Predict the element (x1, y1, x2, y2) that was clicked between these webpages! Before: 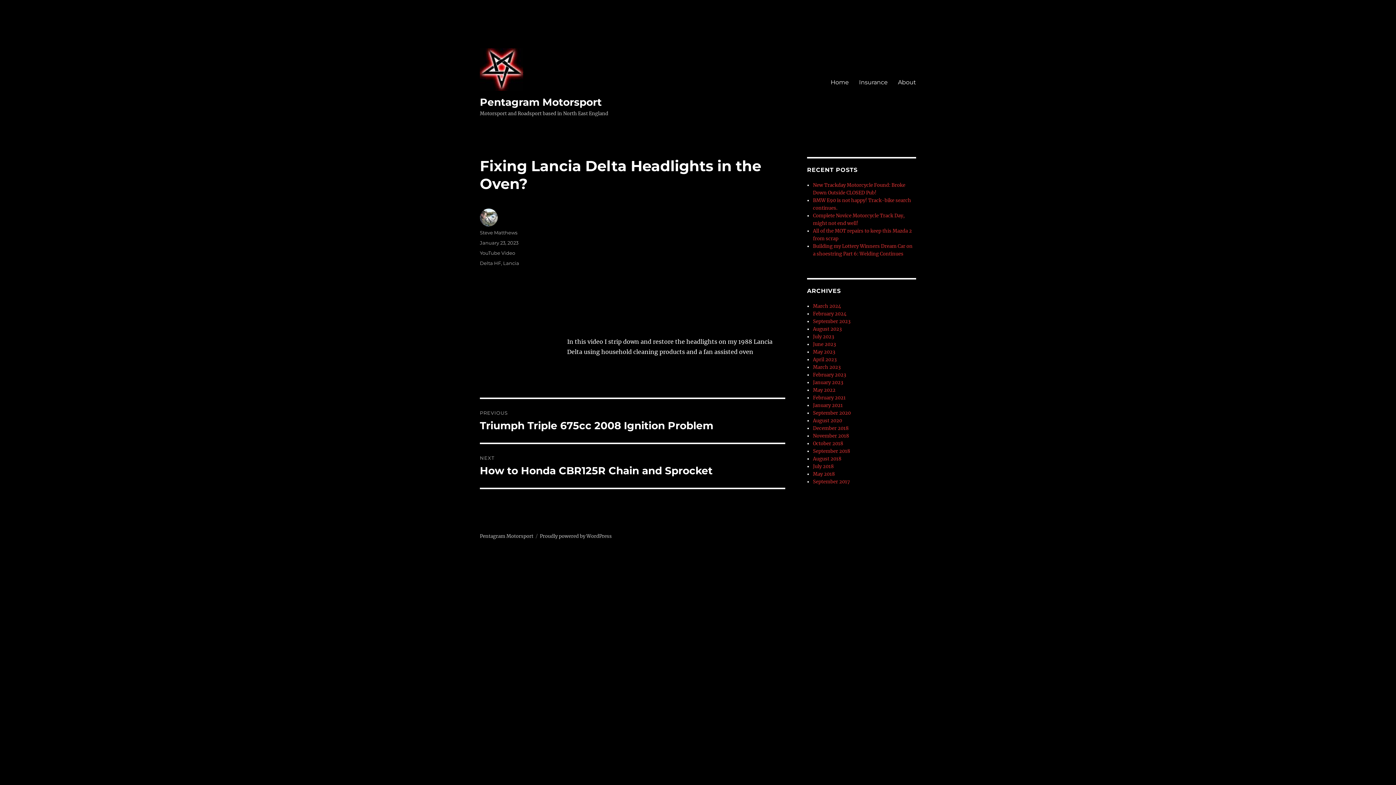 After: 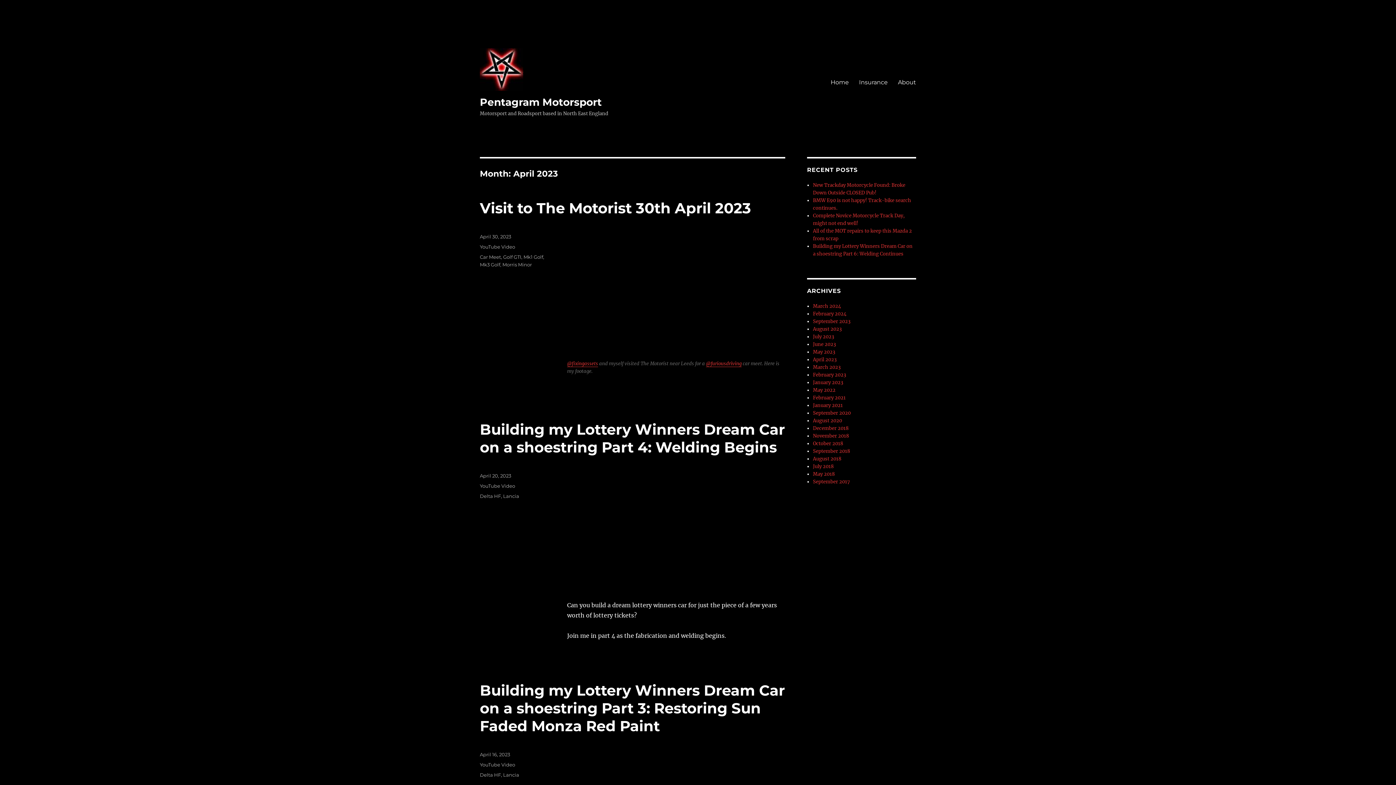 Action: label: April 2023 bbox: (813, 356, 836, 362)